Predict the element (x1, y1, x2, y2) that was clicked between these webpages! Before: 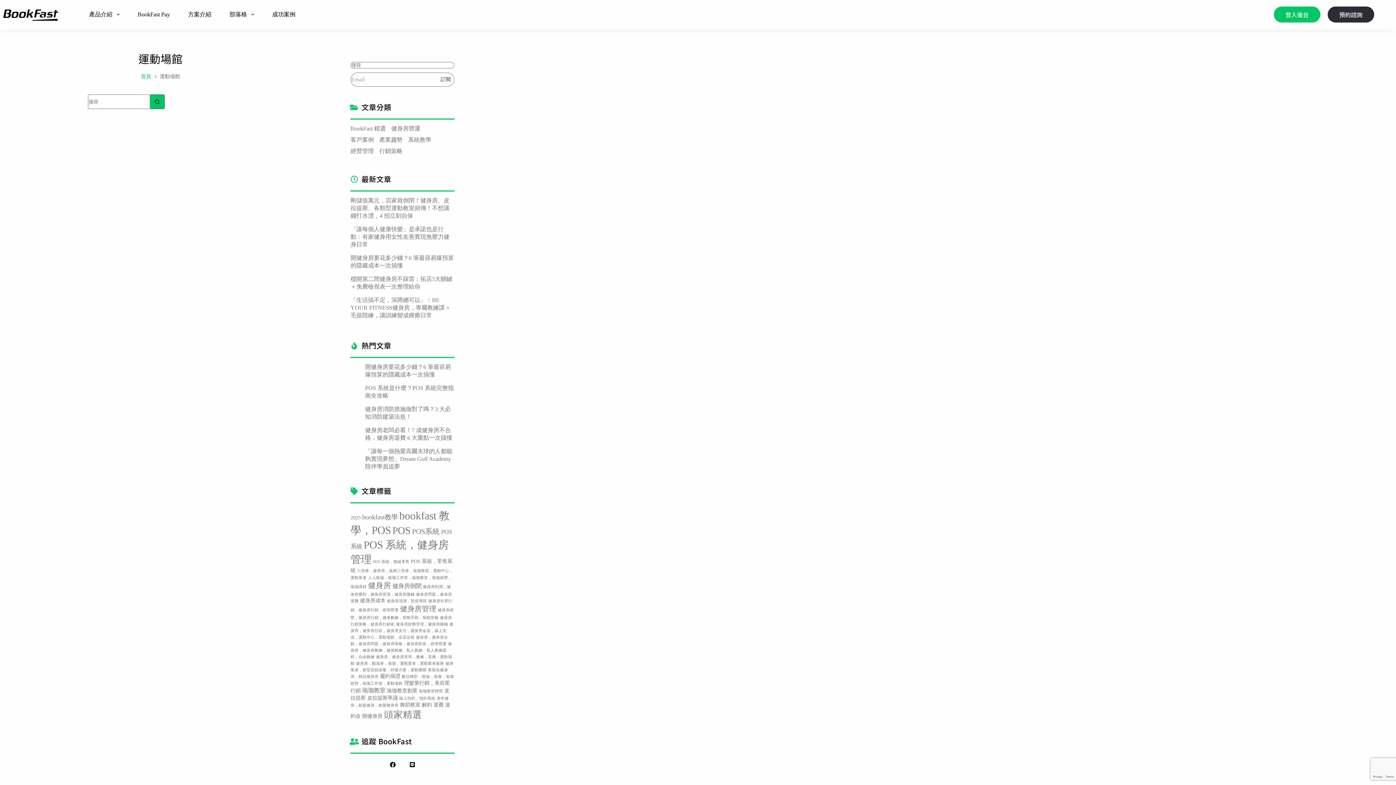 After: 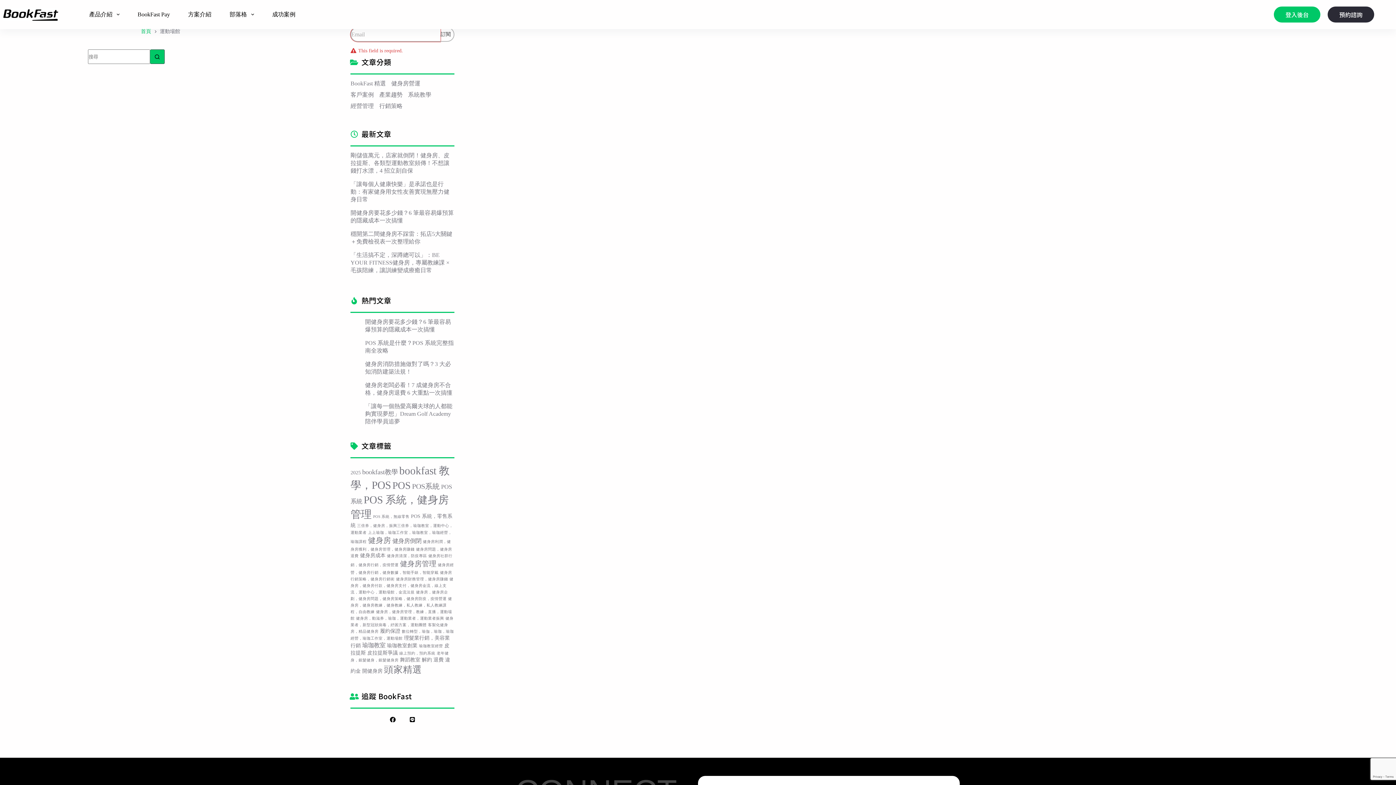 Action: bbox: (440, 72, 454, 86) label: 訂閱